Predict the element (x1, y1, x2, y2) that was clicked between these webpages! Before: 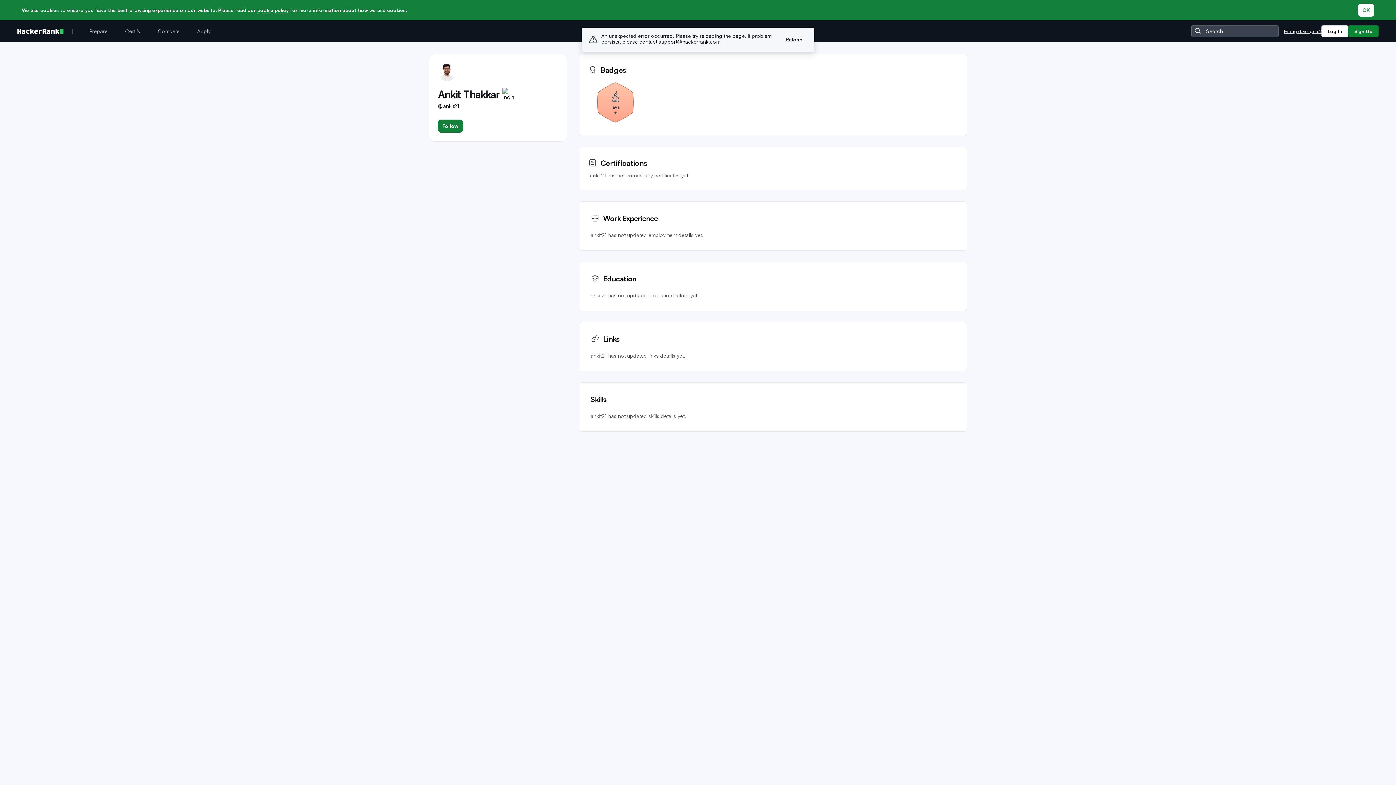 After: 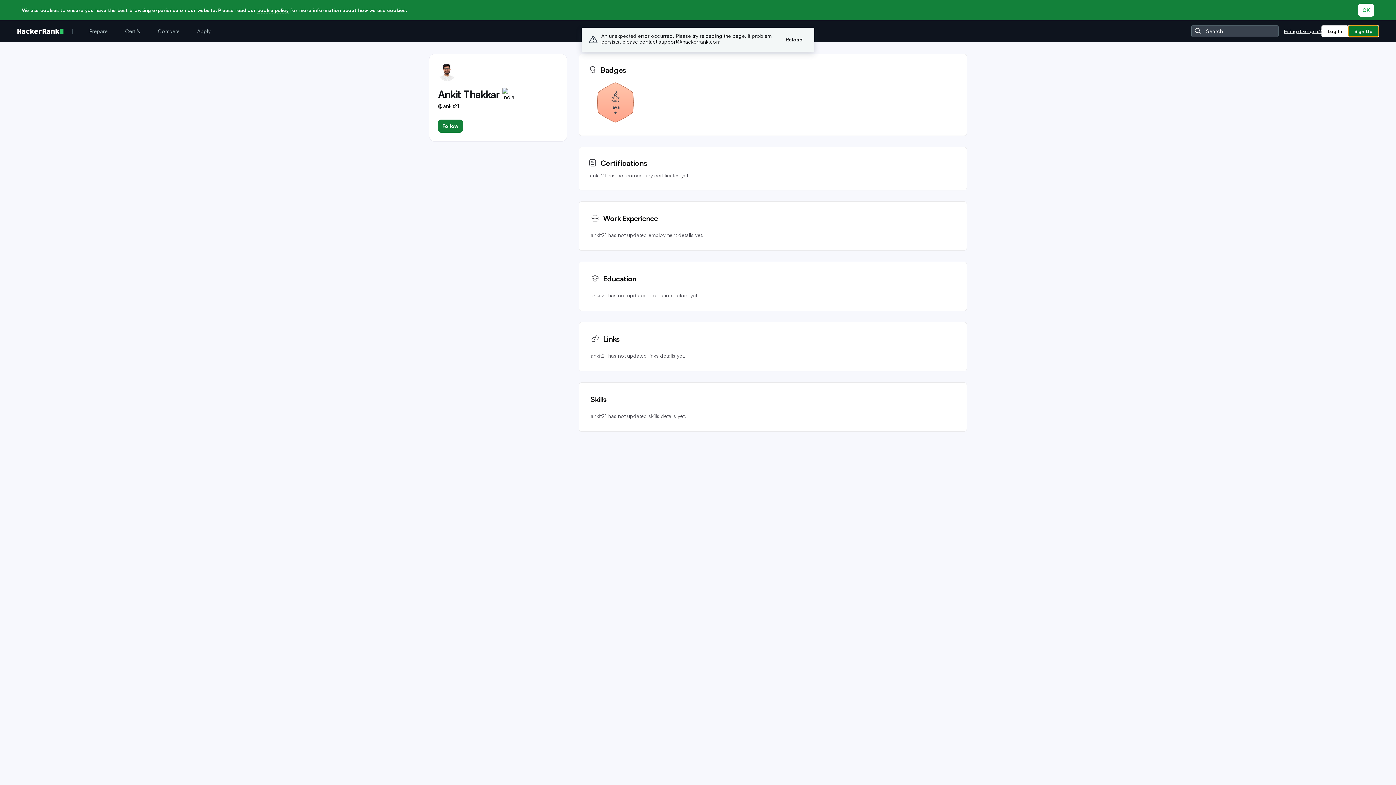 Action: label: Sign Up bbox: (1348, 25, 1378, 37)